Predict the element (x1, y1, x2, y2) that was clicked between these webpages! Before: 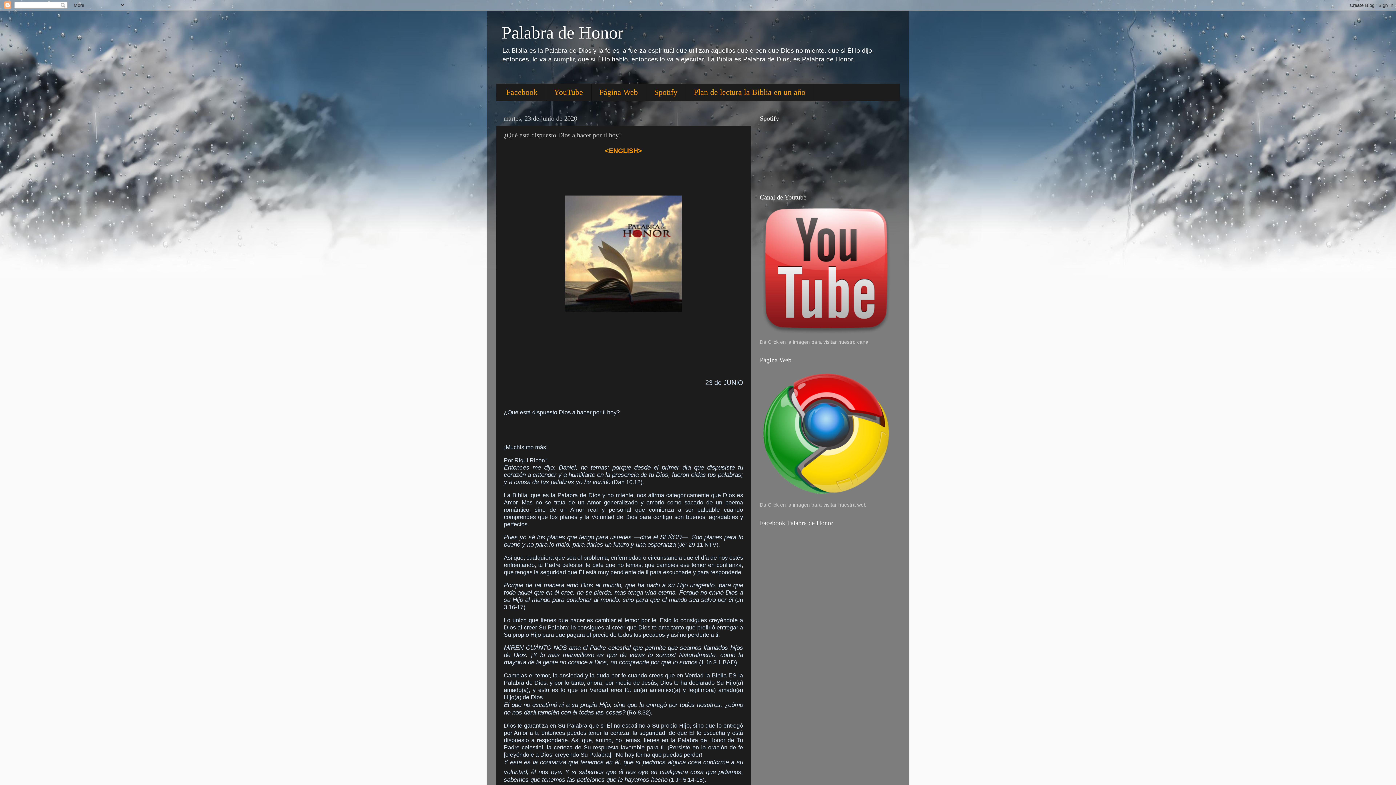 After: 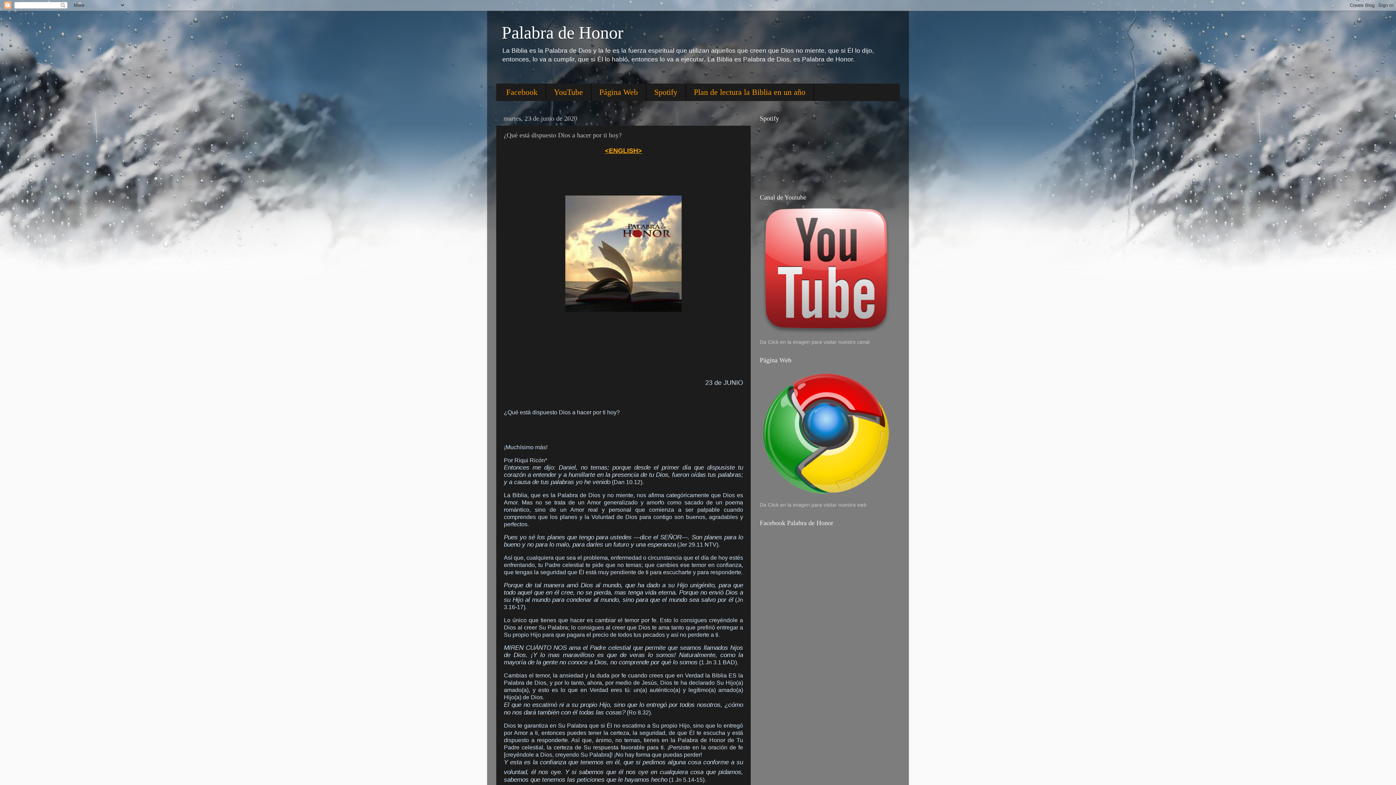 Action: label: <ENGLISH> bbox: (605, 147, 642, 154)